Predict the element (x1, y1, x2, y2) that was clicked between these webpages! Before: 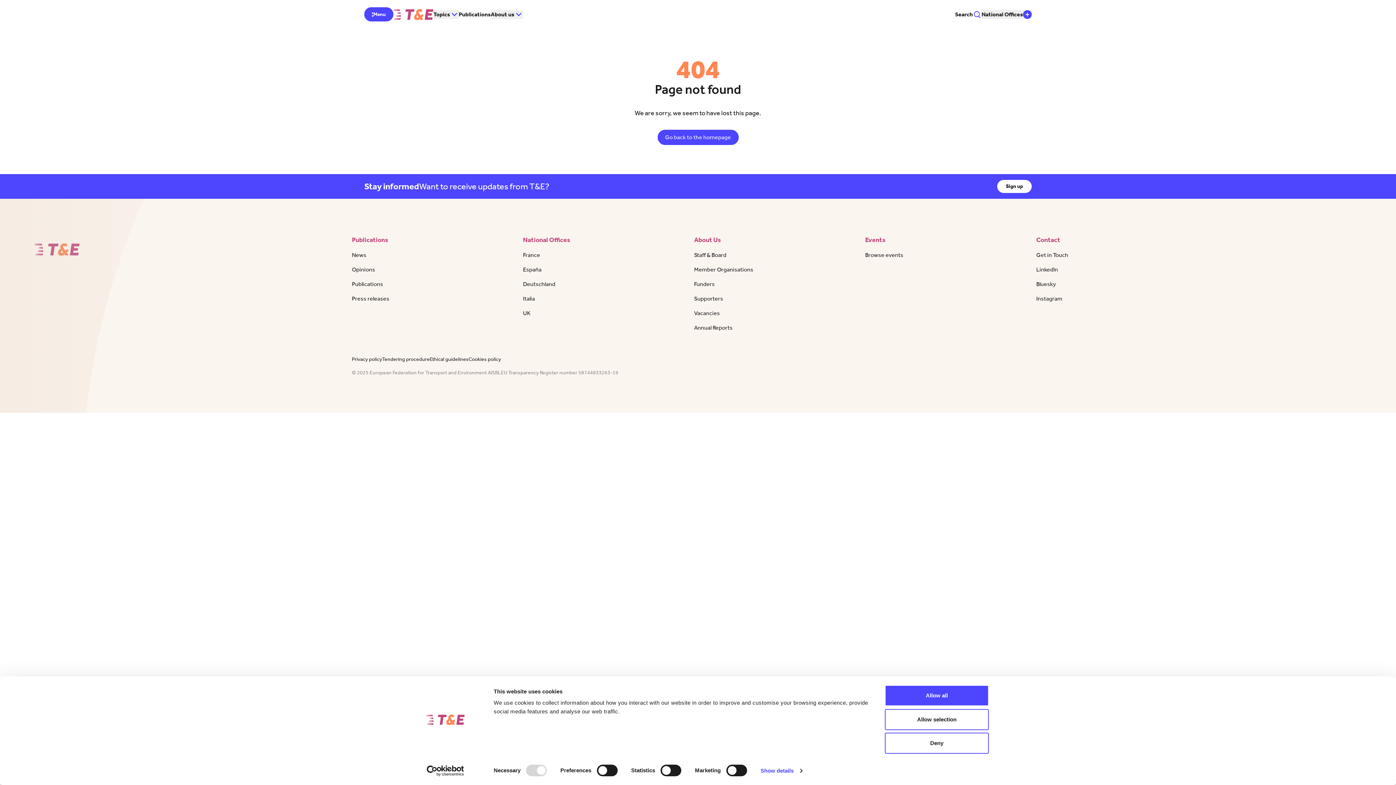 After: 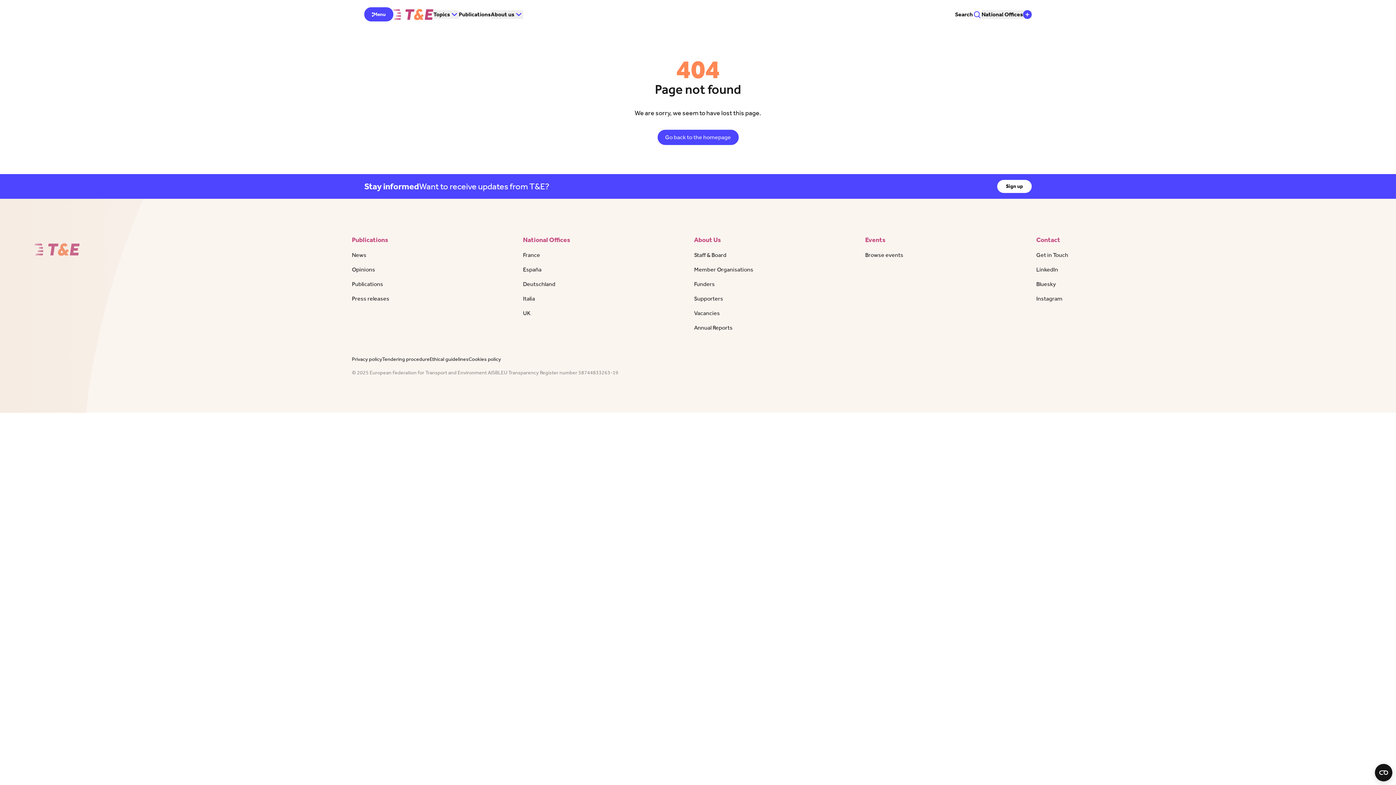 Action: label: Allow selection bbox: (885, 709, 989, 730)